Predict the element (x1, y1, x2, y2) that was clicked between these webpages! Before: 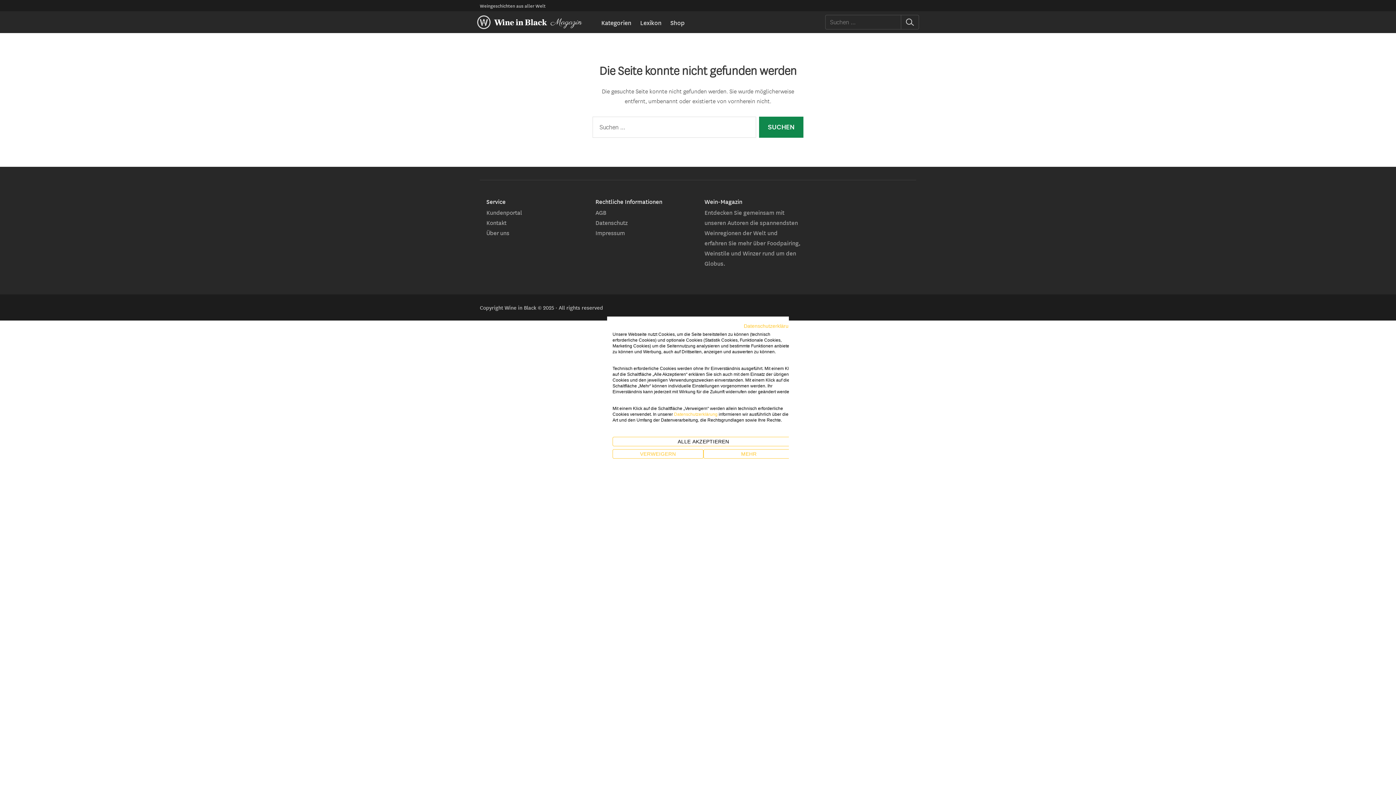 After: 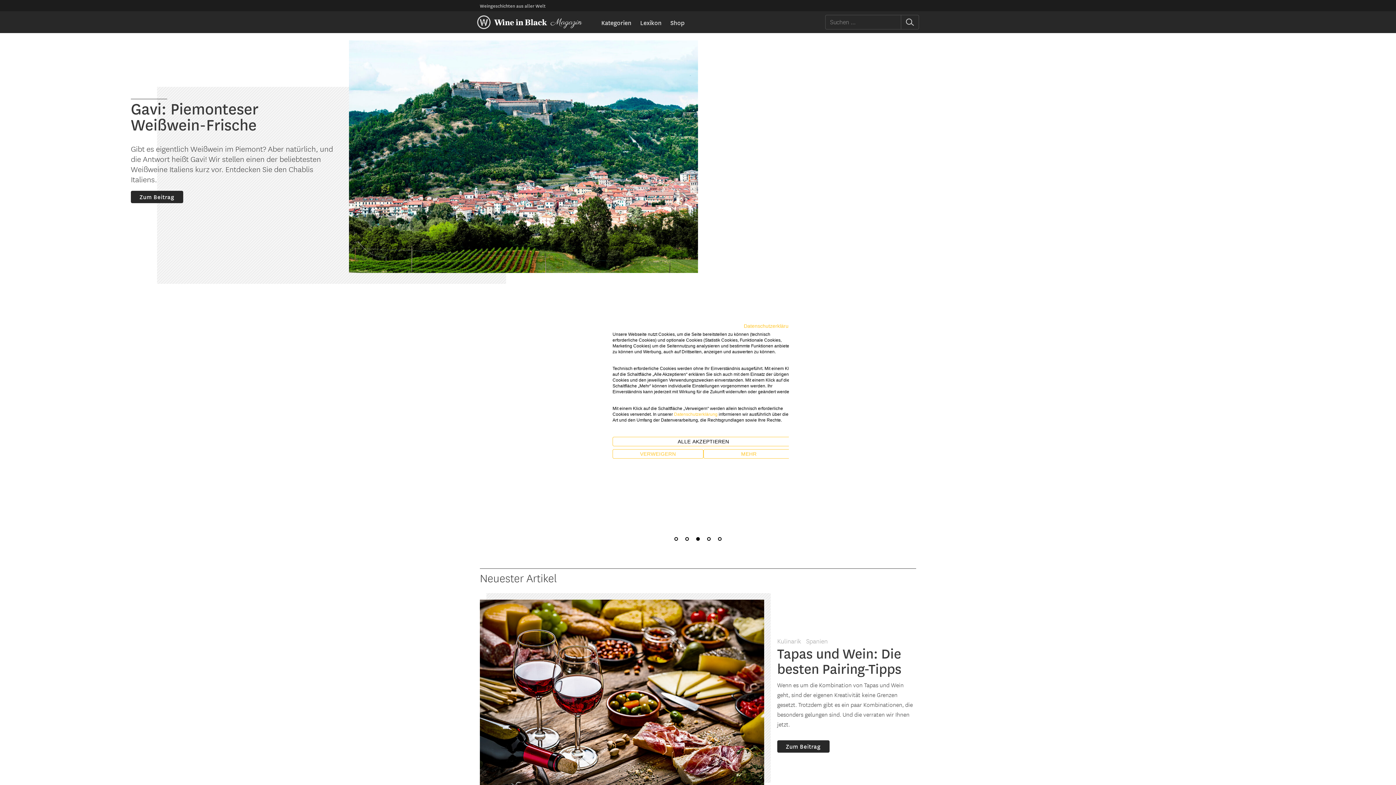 Action: bbox: (477, 15, 582, 29)